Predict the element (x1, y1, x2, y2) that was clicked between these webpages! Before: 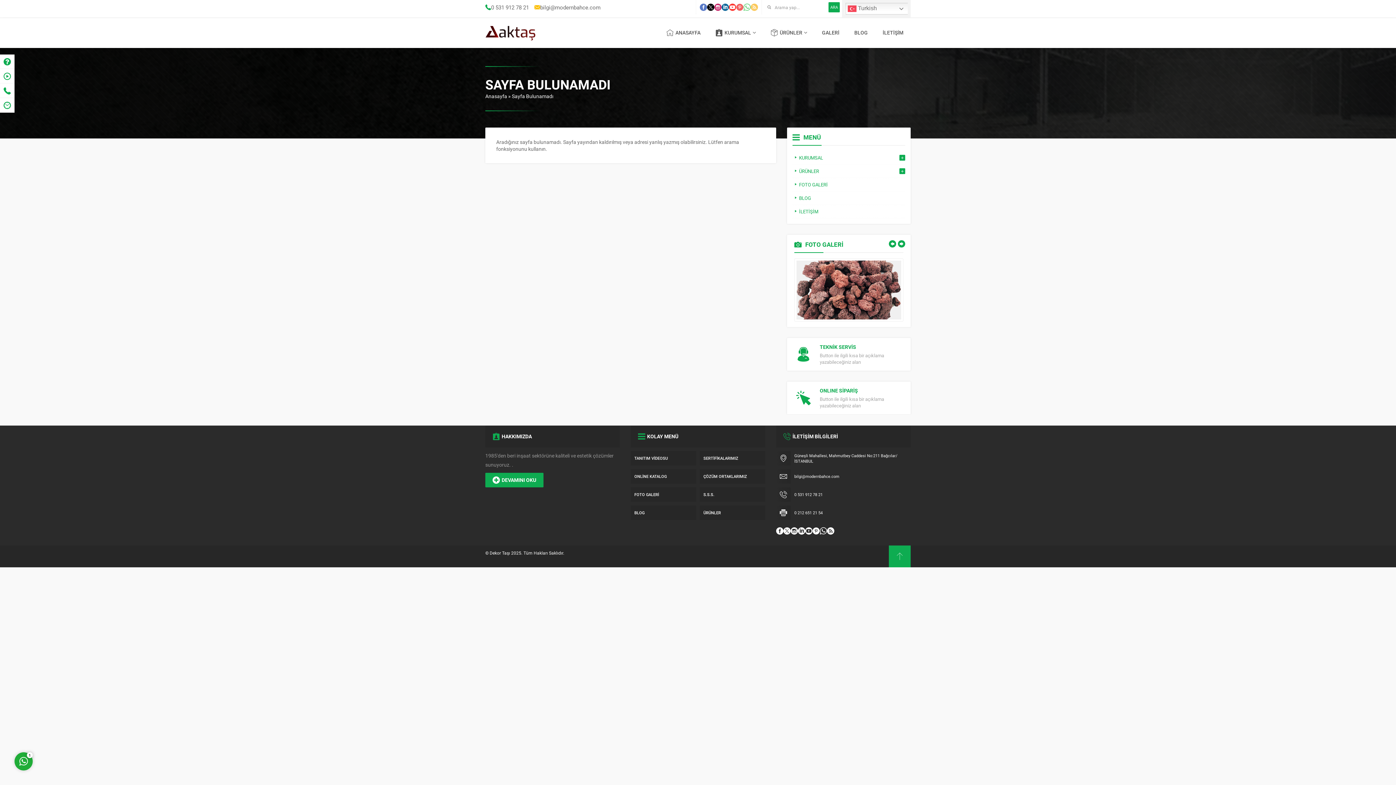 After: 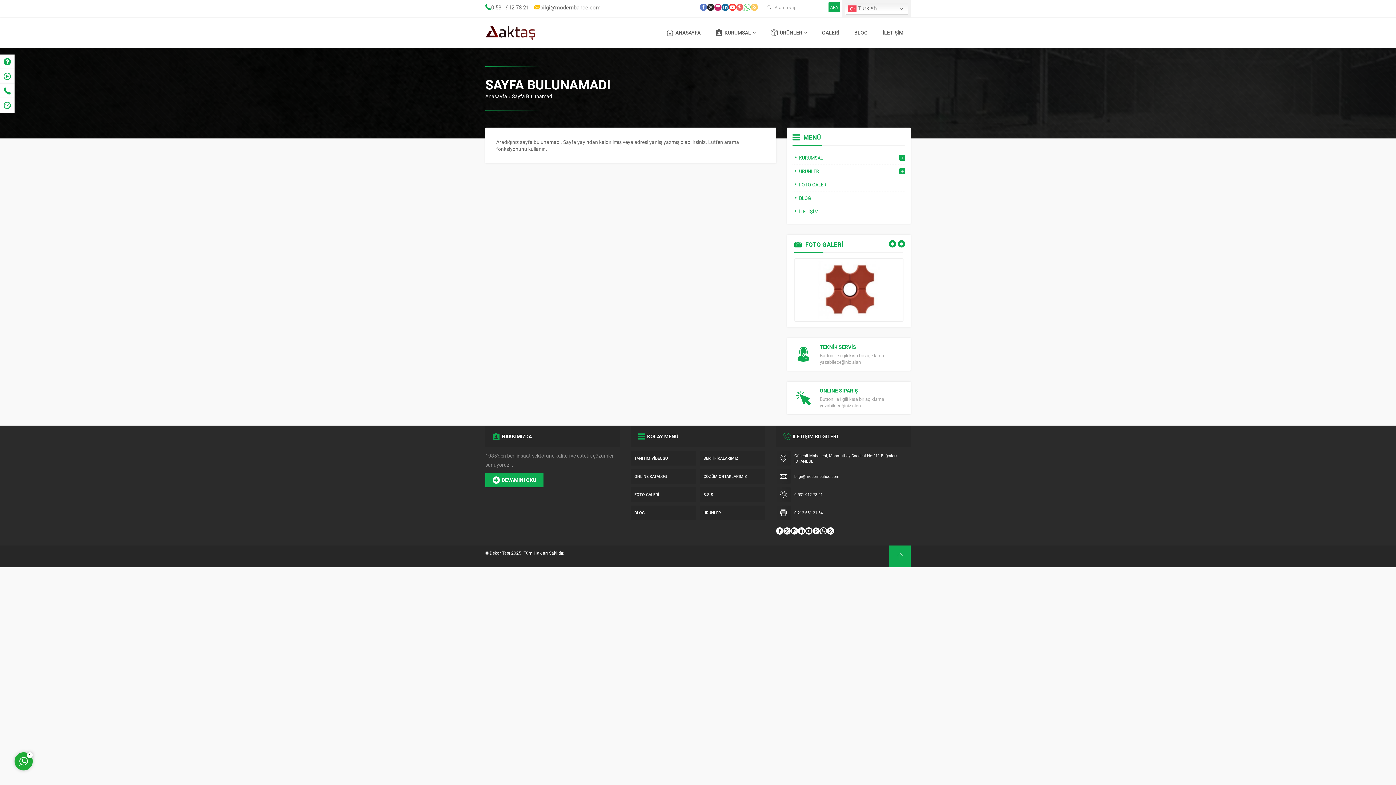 Action: bbox: (707, 3, 714, 10)